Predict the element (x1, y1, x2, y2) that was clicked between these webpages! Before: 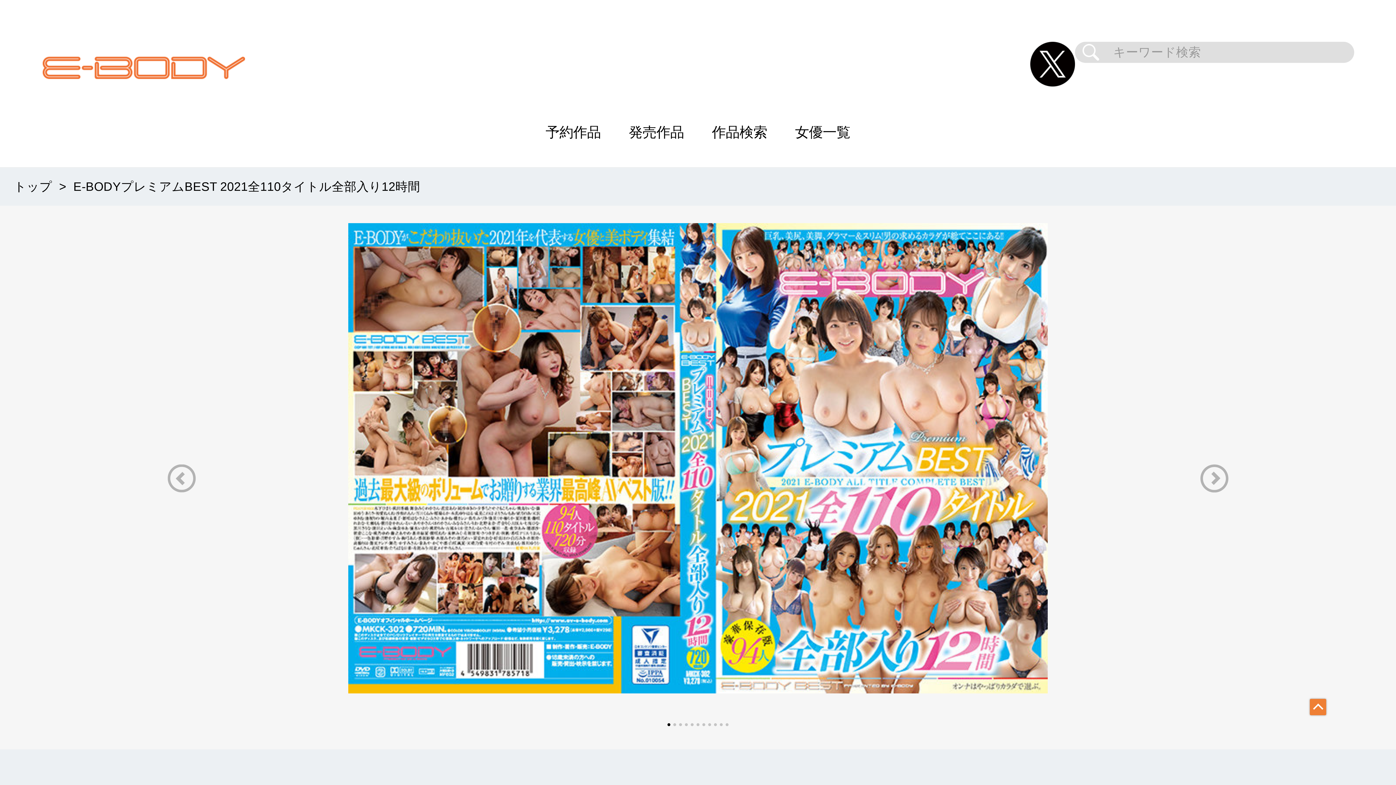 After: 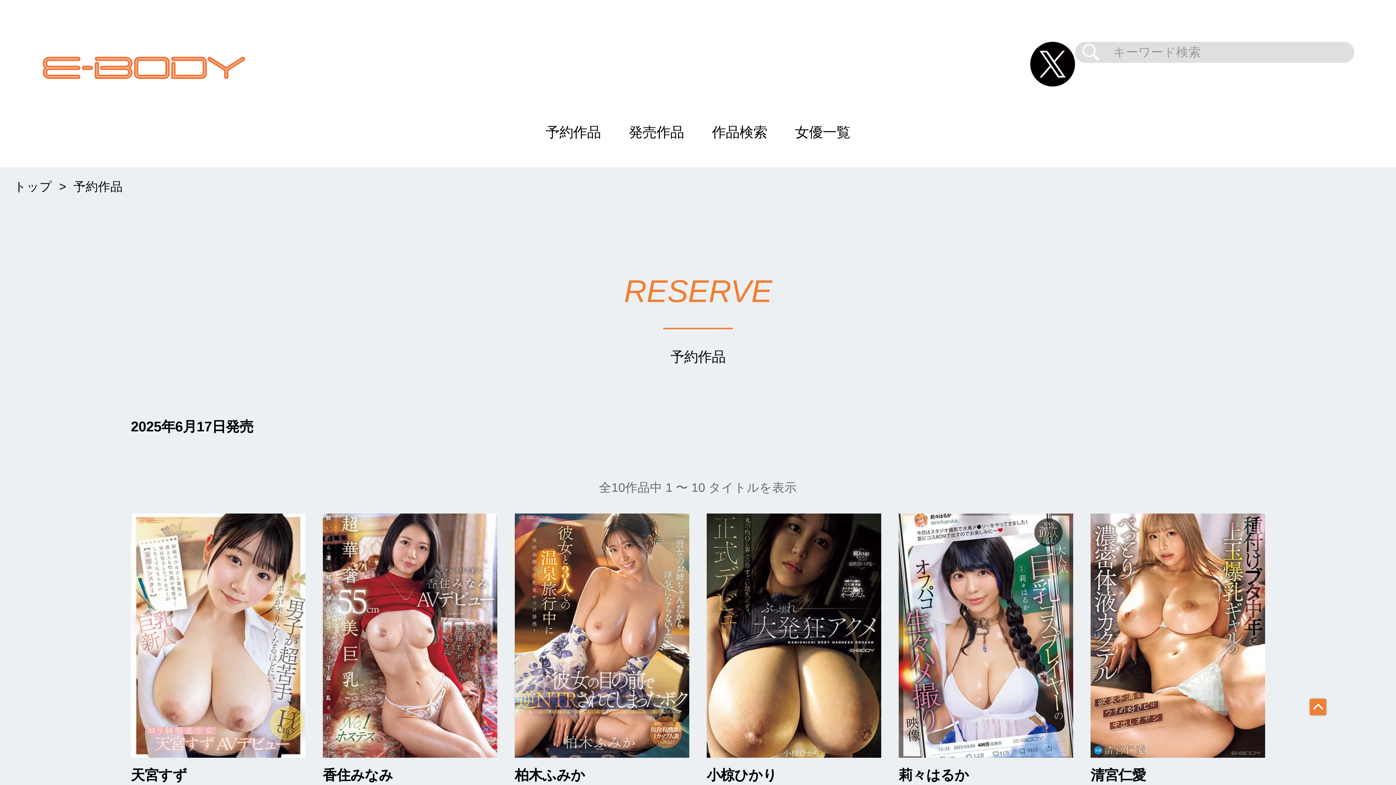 Action: label: 予約作品 bbox: (531, 97, 614, 167)